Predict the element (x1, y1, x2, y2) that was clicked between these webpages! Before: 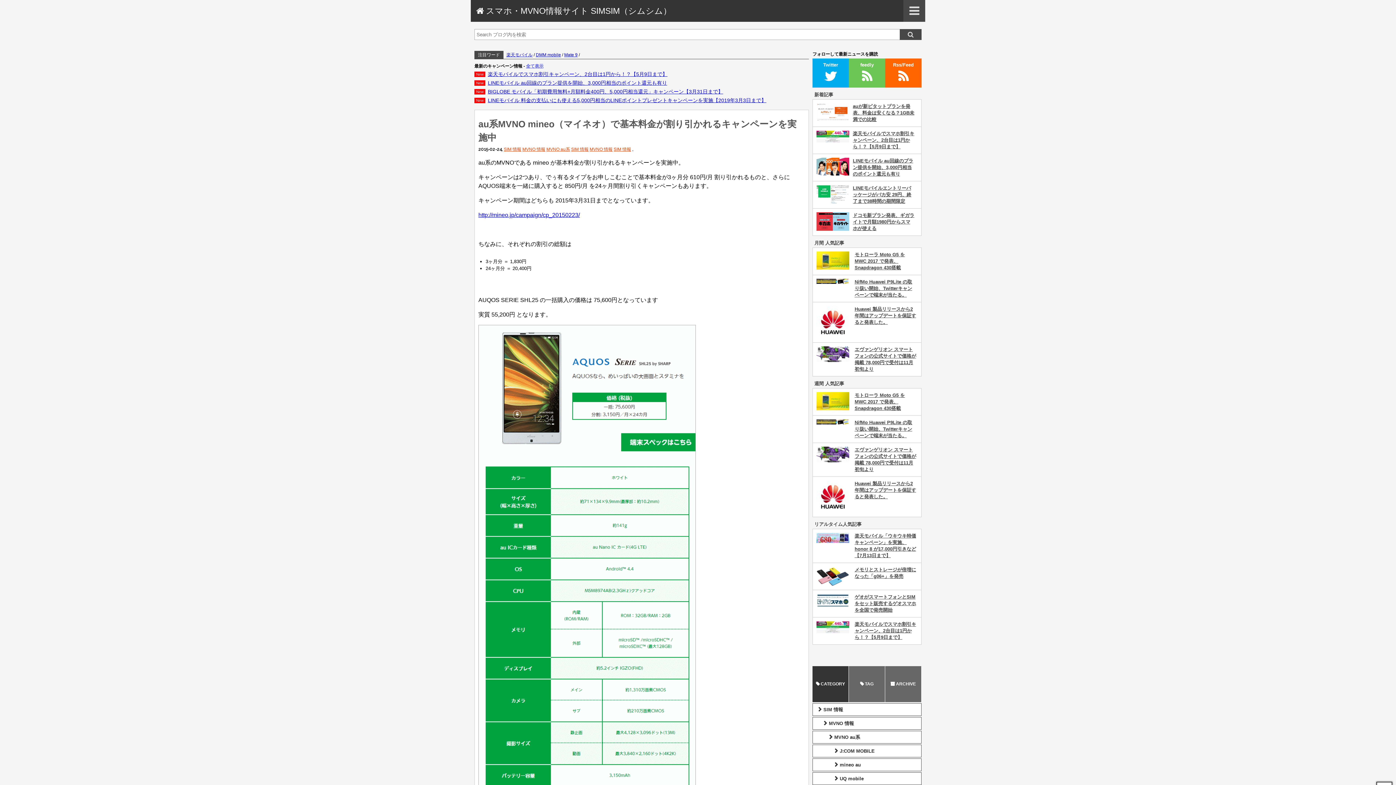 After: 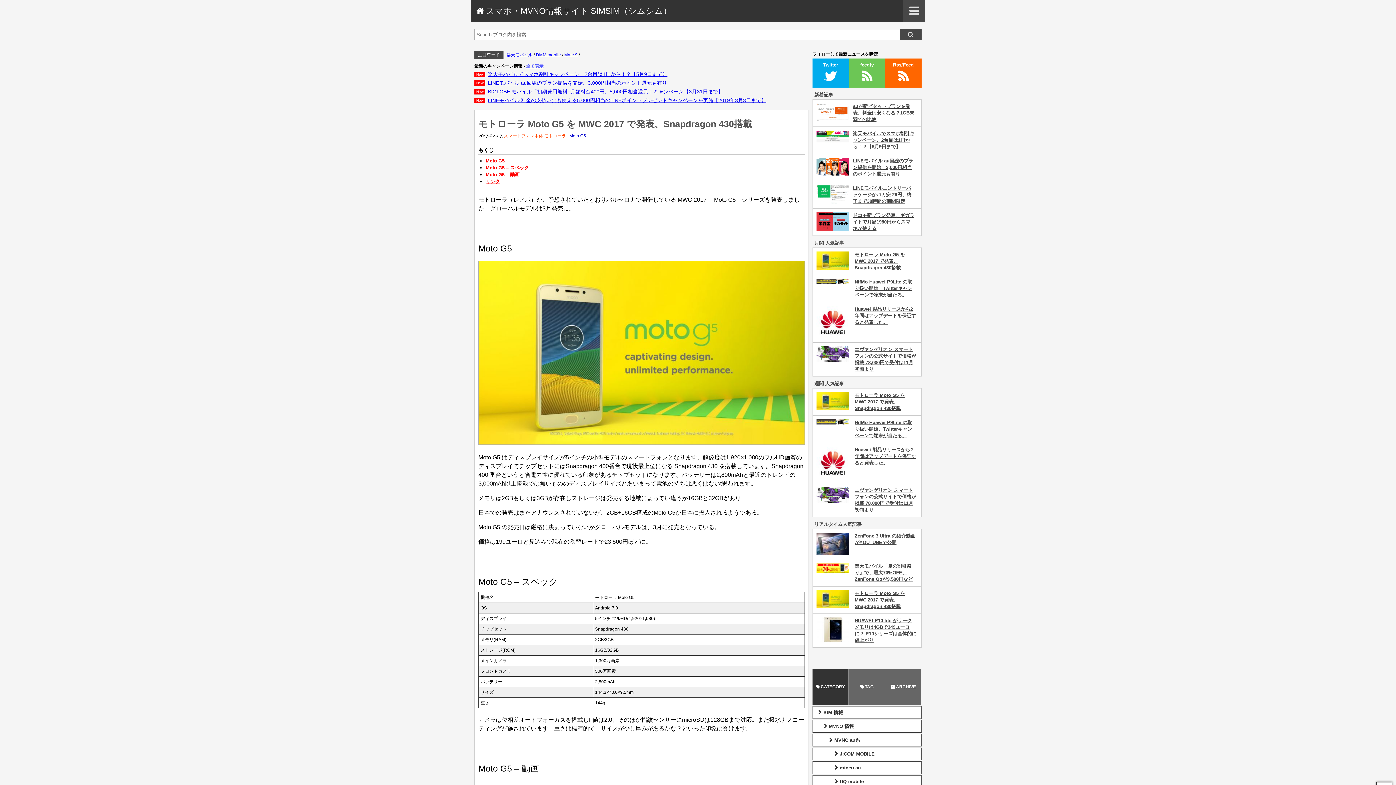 Action: bbox: (812, 388, 921, 416) label: モトローラ Moto G5 を MWC 2017 で発表、Snapdragon 430搭載